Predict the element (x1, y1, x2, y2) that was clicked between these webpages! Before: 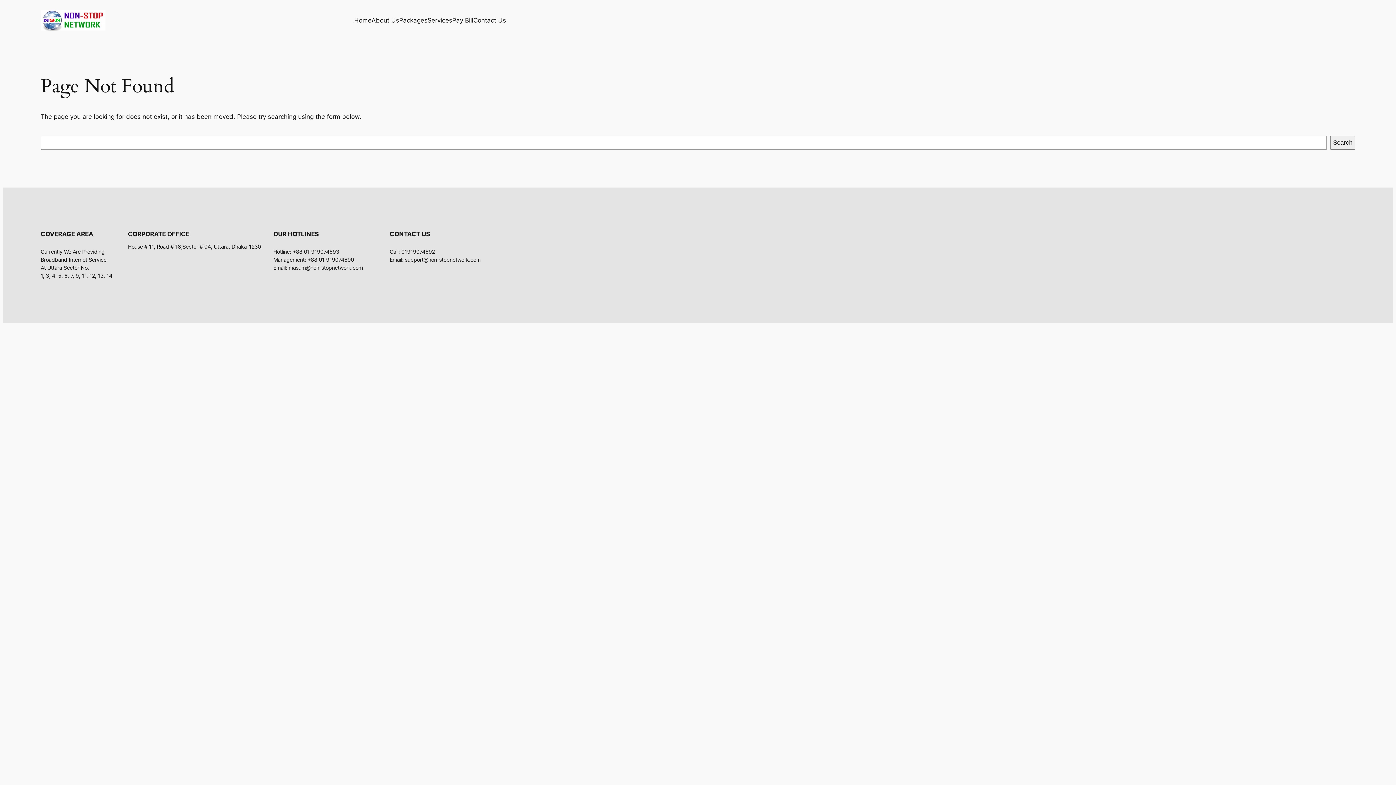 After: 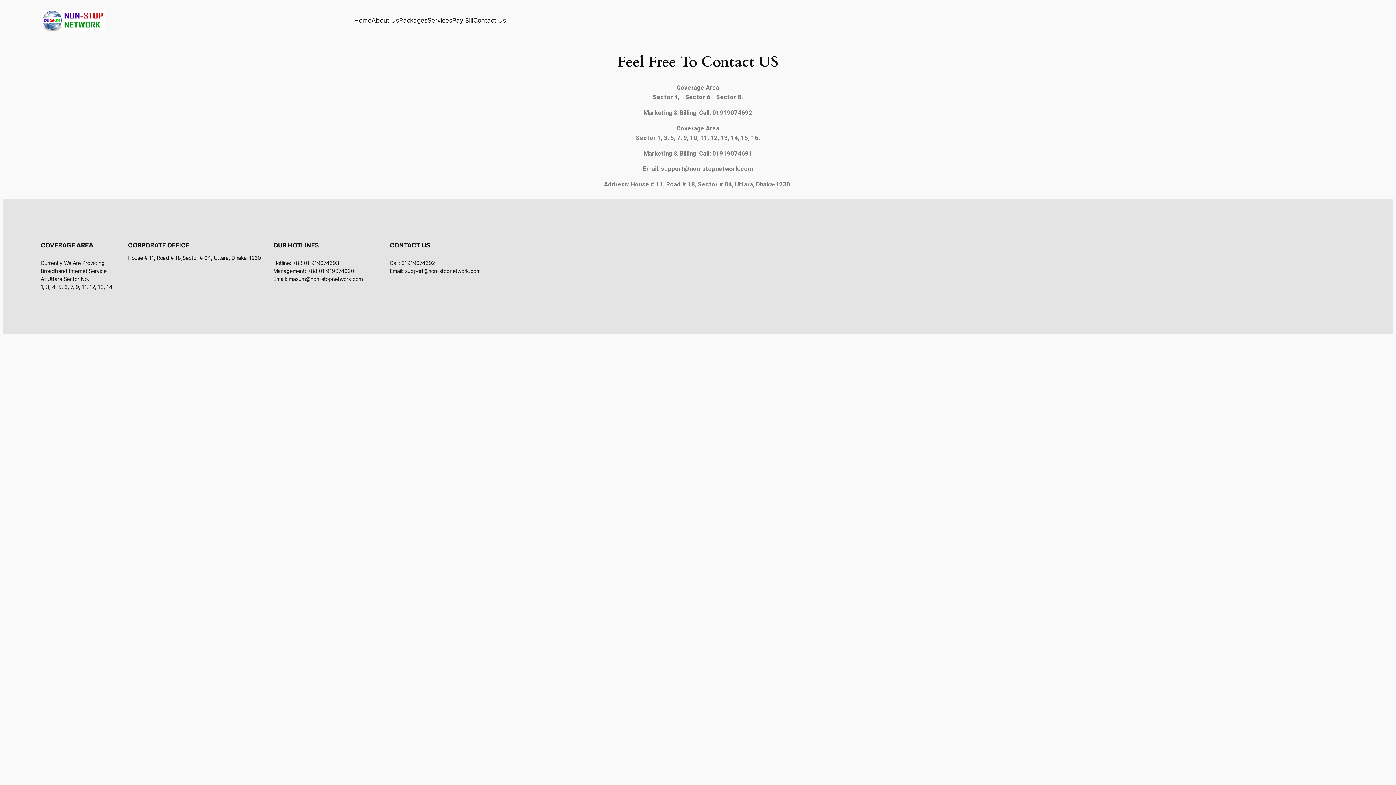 Action: label: Contact Us bbox: (473, 15, 506, 25)